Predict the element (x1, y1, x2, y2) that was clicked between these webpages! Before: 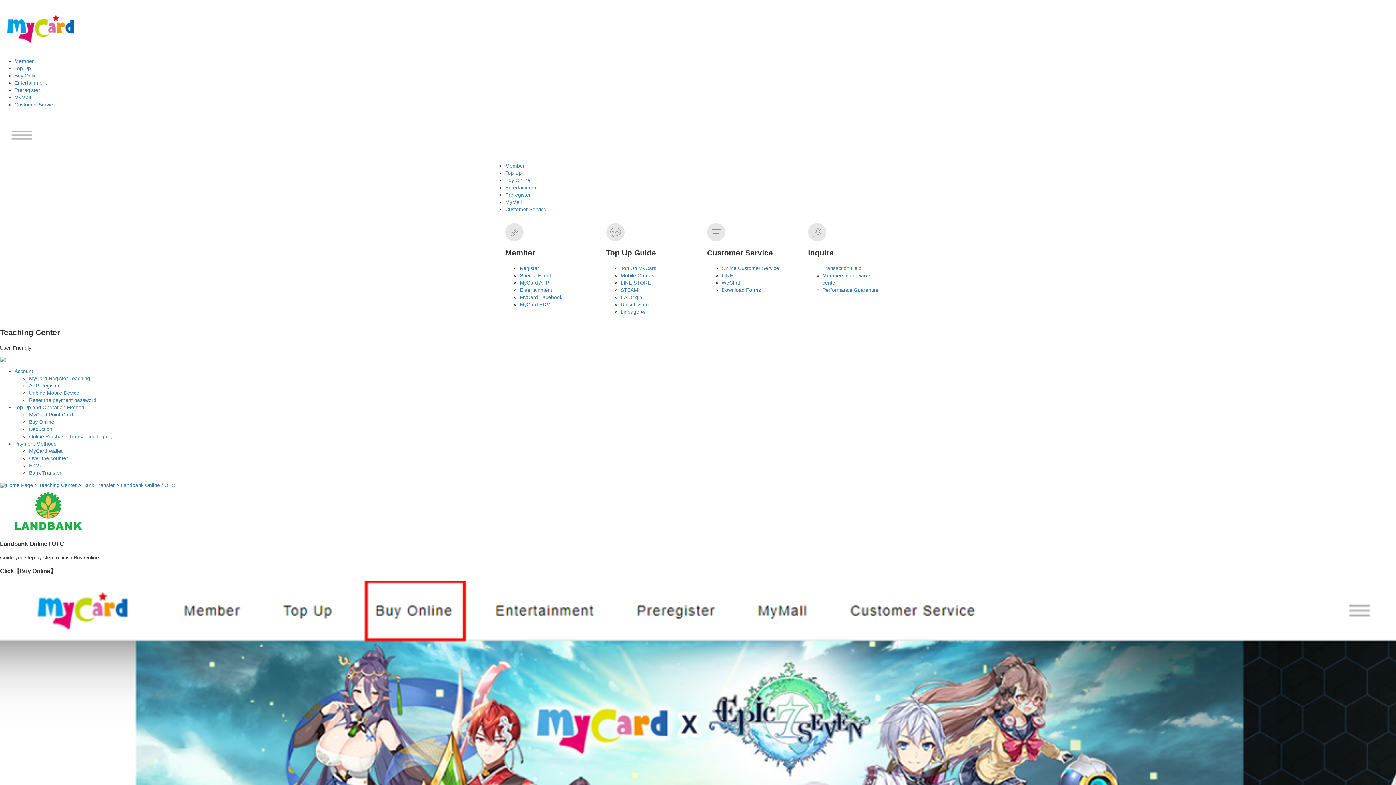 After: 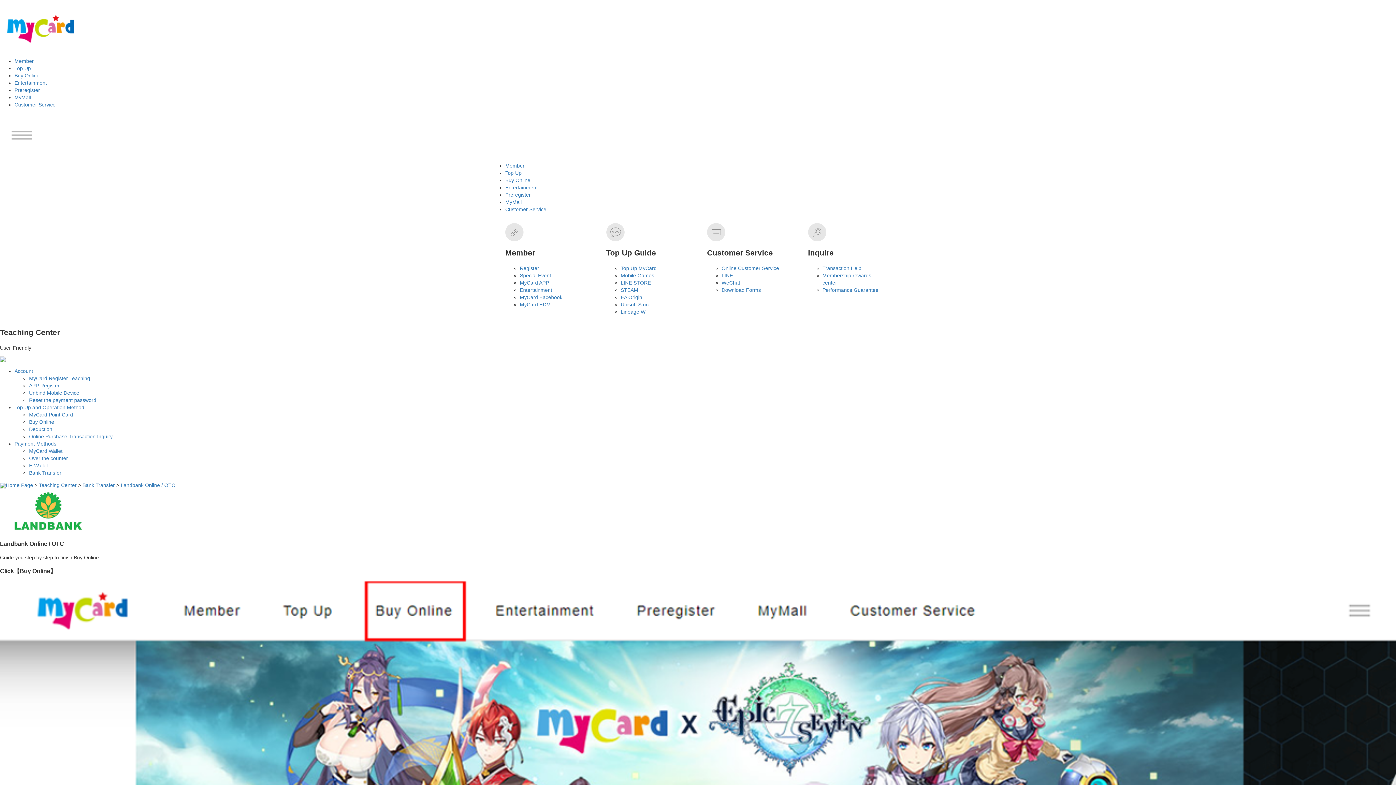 Action: label: Payment Methods bbox: (14, 441, 56, 446)